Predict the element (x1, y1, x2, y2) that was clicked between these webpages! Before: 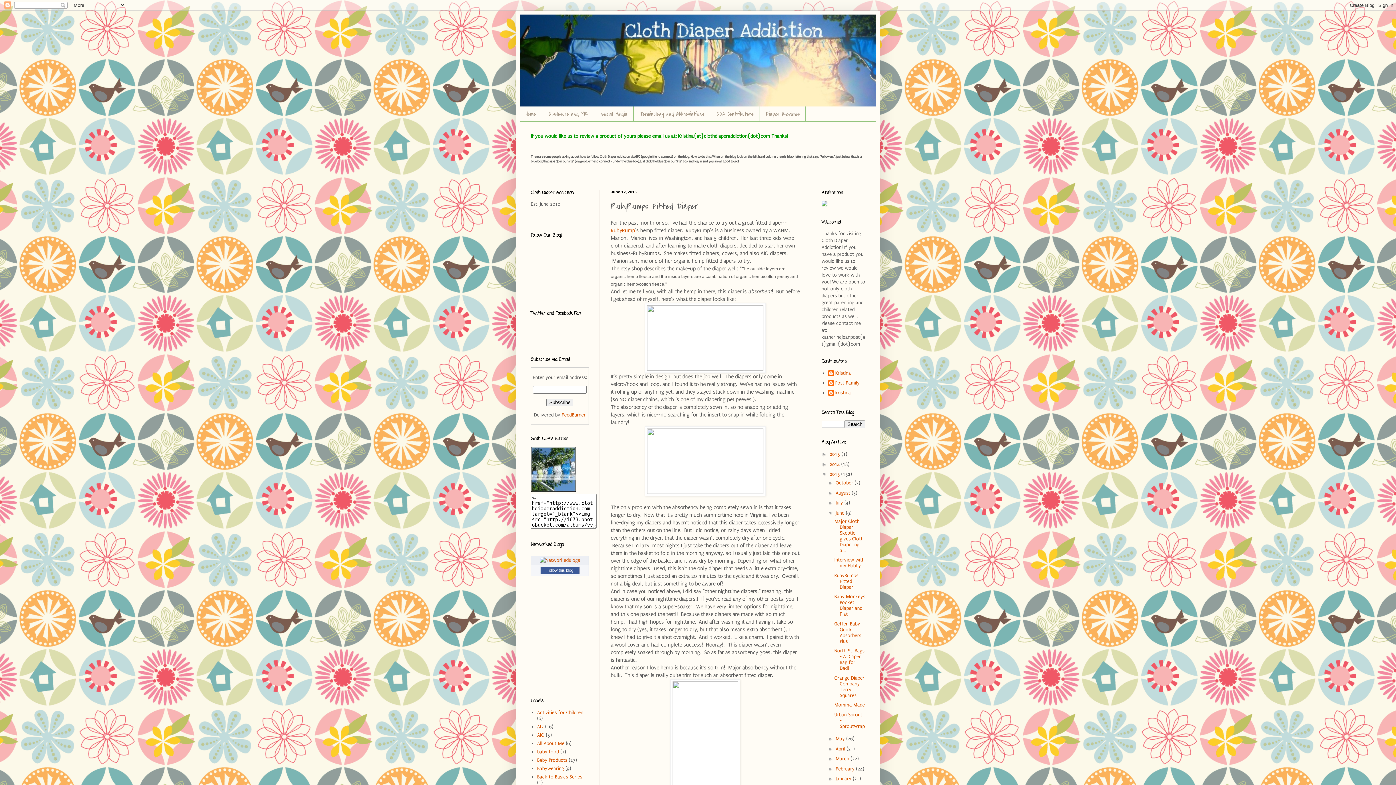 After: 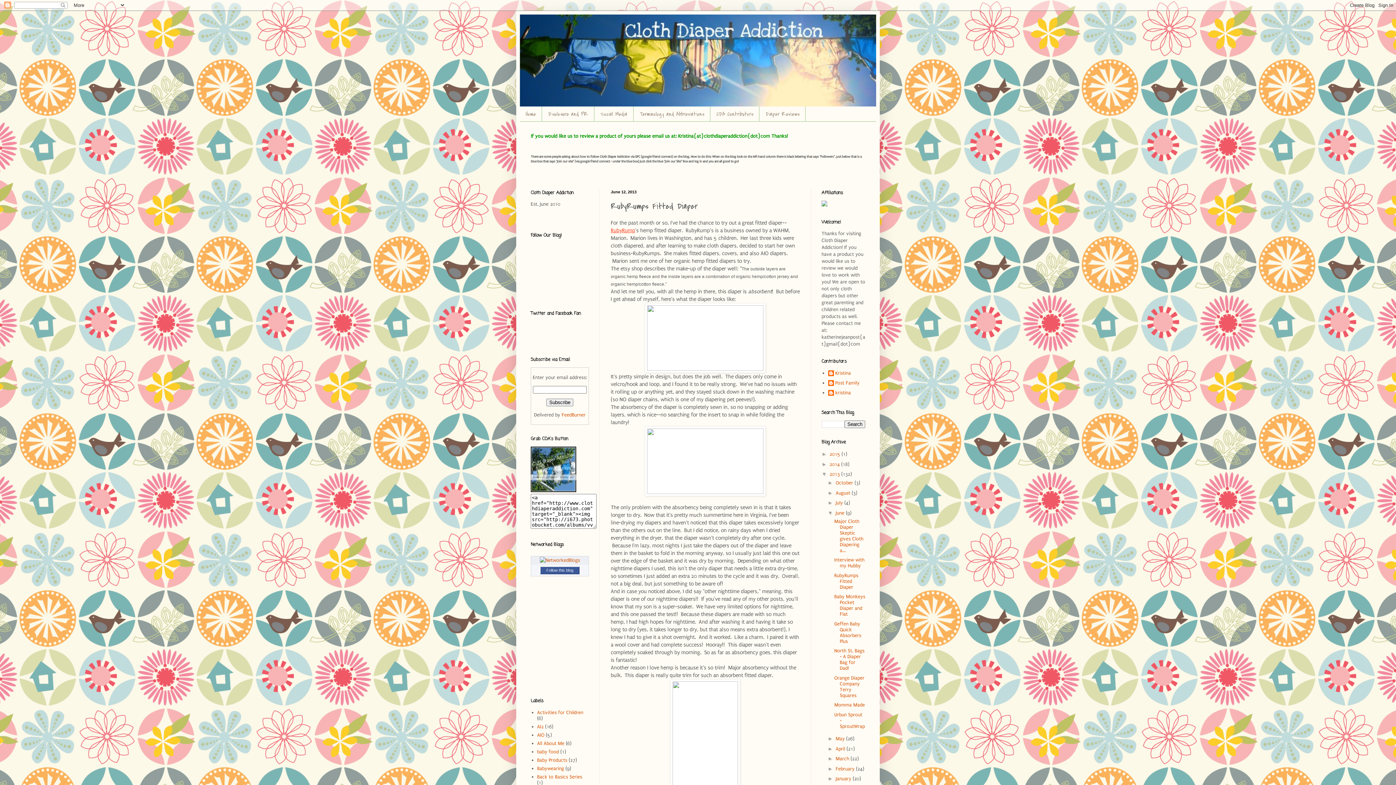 Action: bbox: (610, 227, 635, 233) label: RubyRump